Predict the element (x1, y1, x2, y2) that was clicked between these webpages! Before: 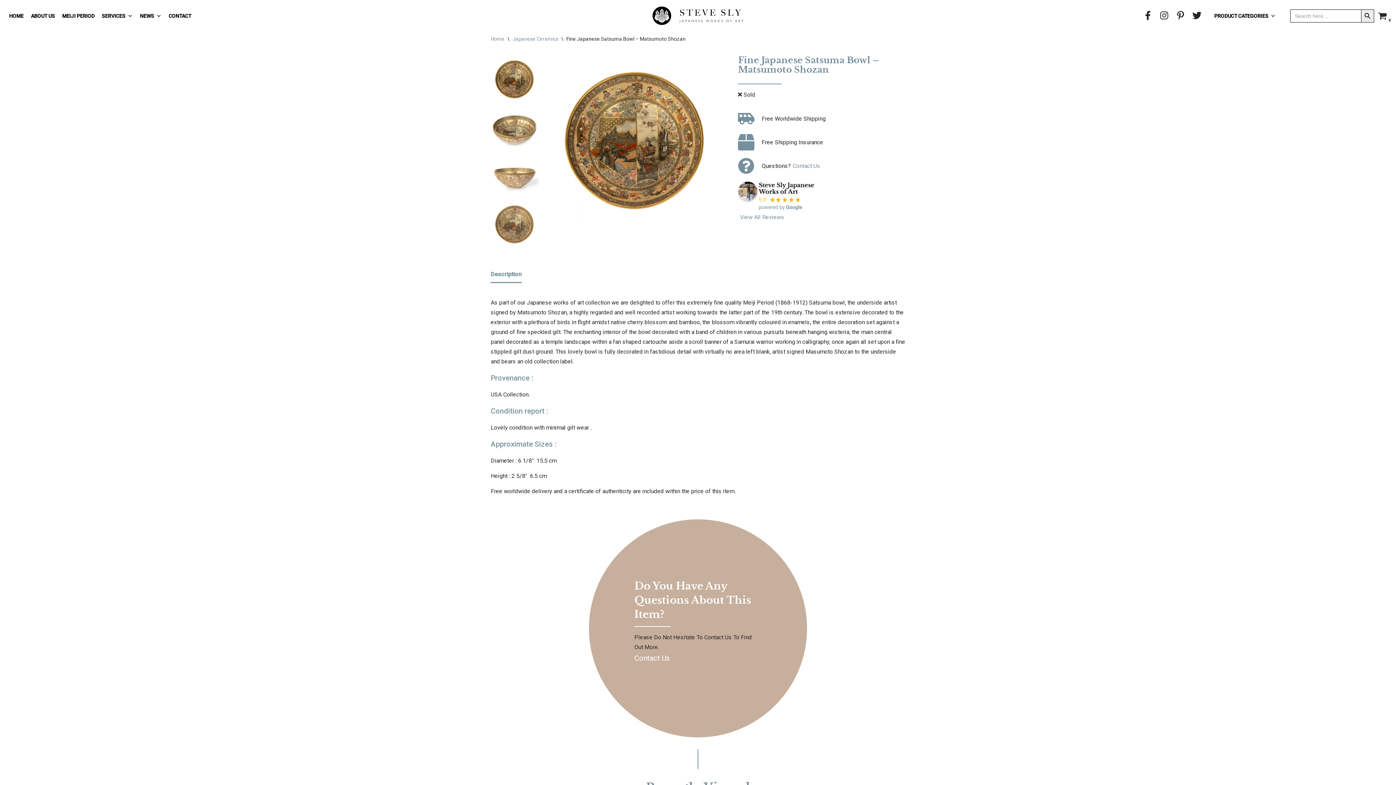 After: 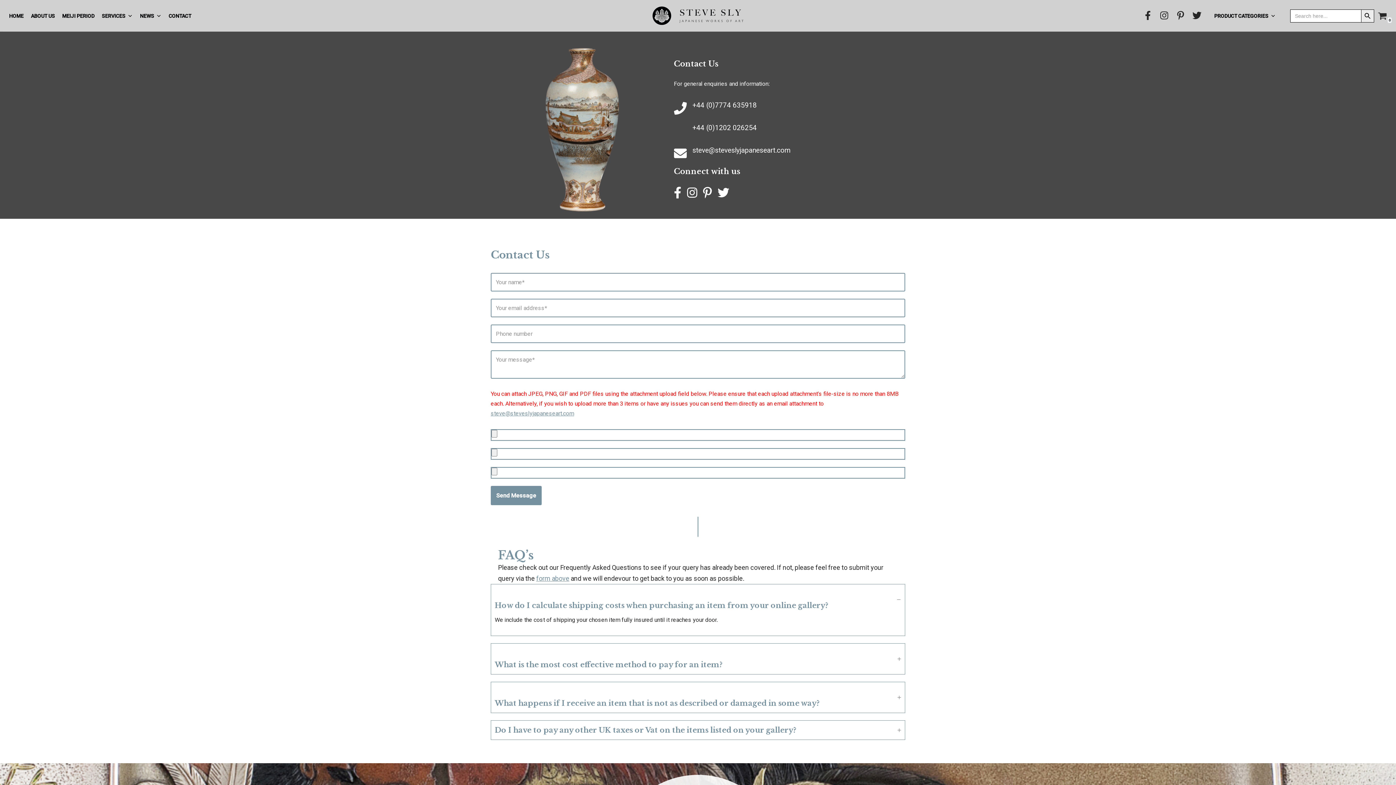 Action: bbox: (165, 8, 194, 23) label: CONTACT